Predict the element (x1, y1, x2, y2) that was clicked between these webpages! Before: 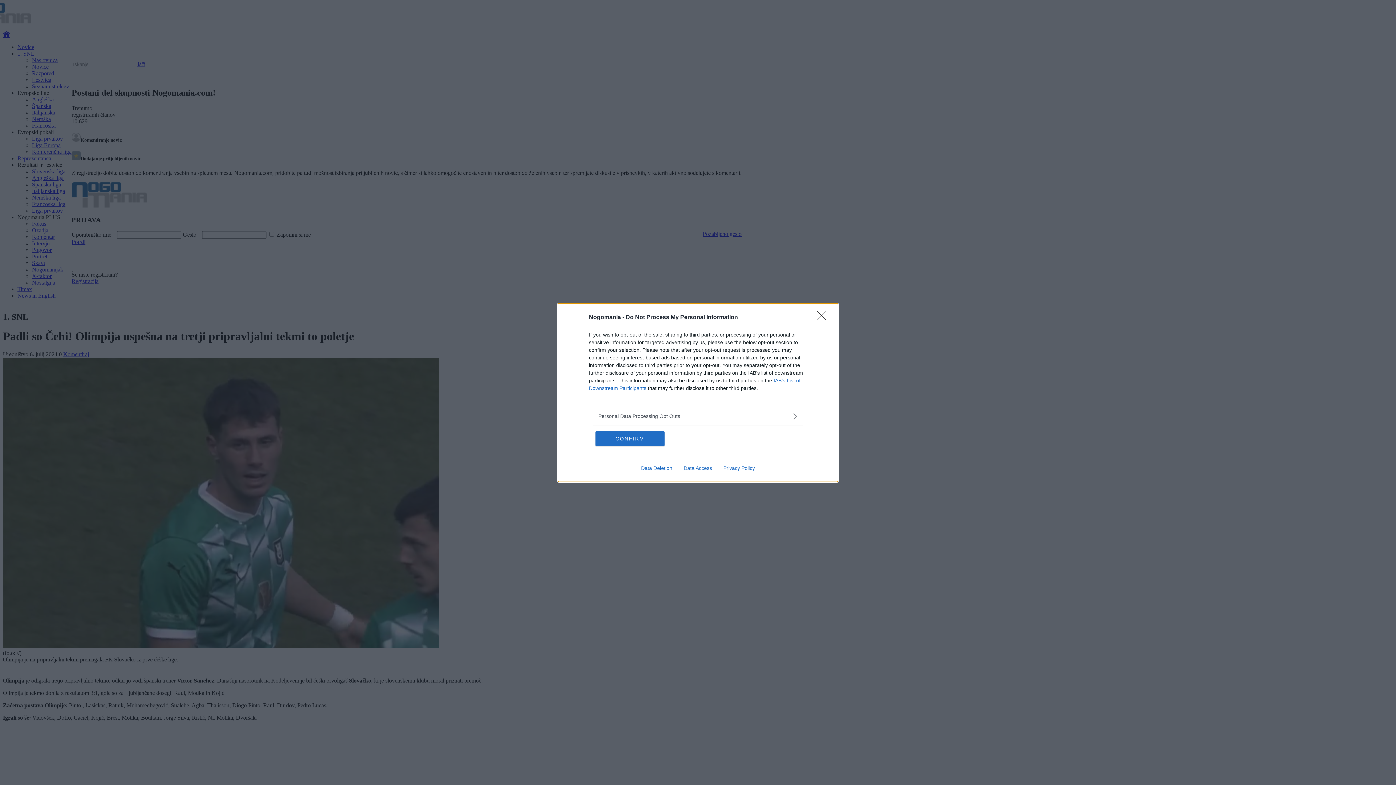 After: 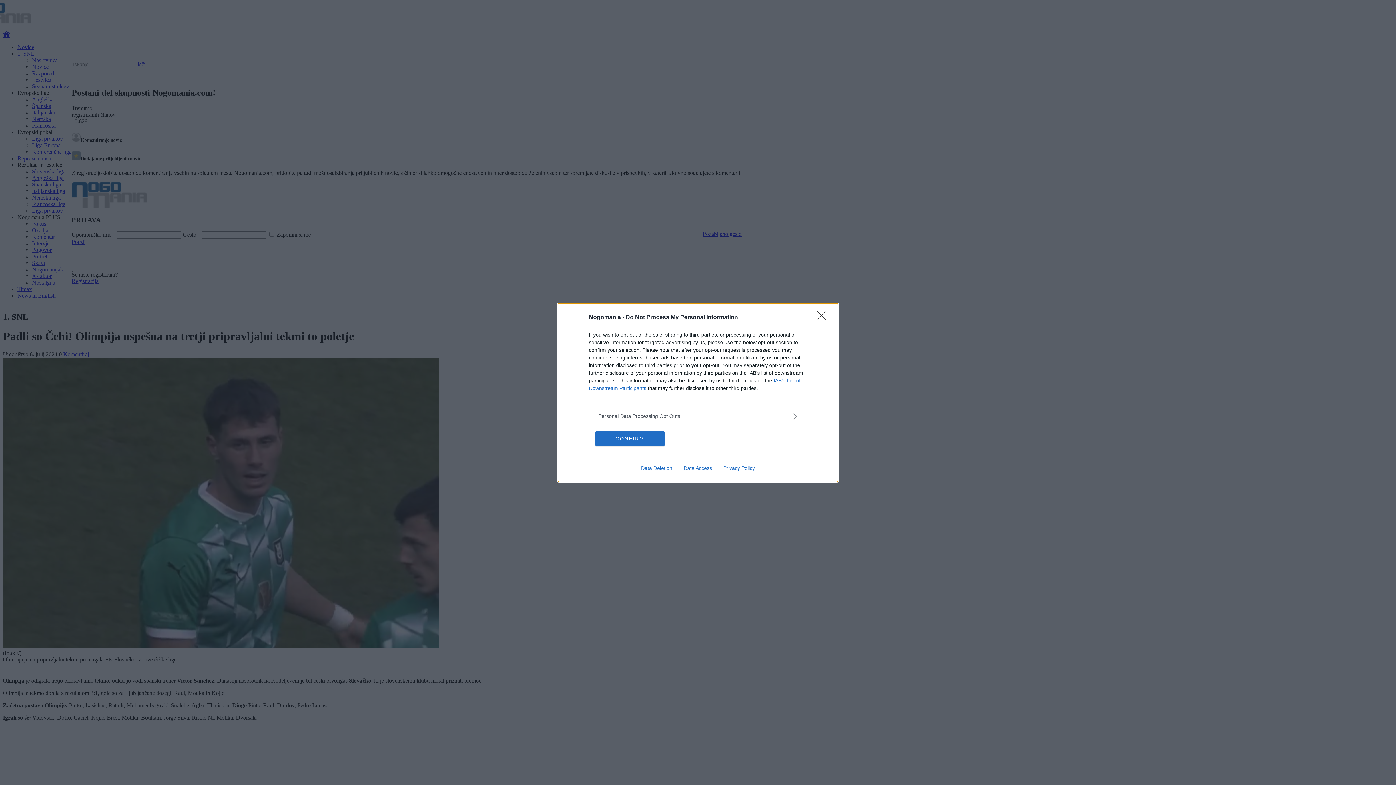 Action: label: Privacy Policy bbox: (717, 465, 760, 471)